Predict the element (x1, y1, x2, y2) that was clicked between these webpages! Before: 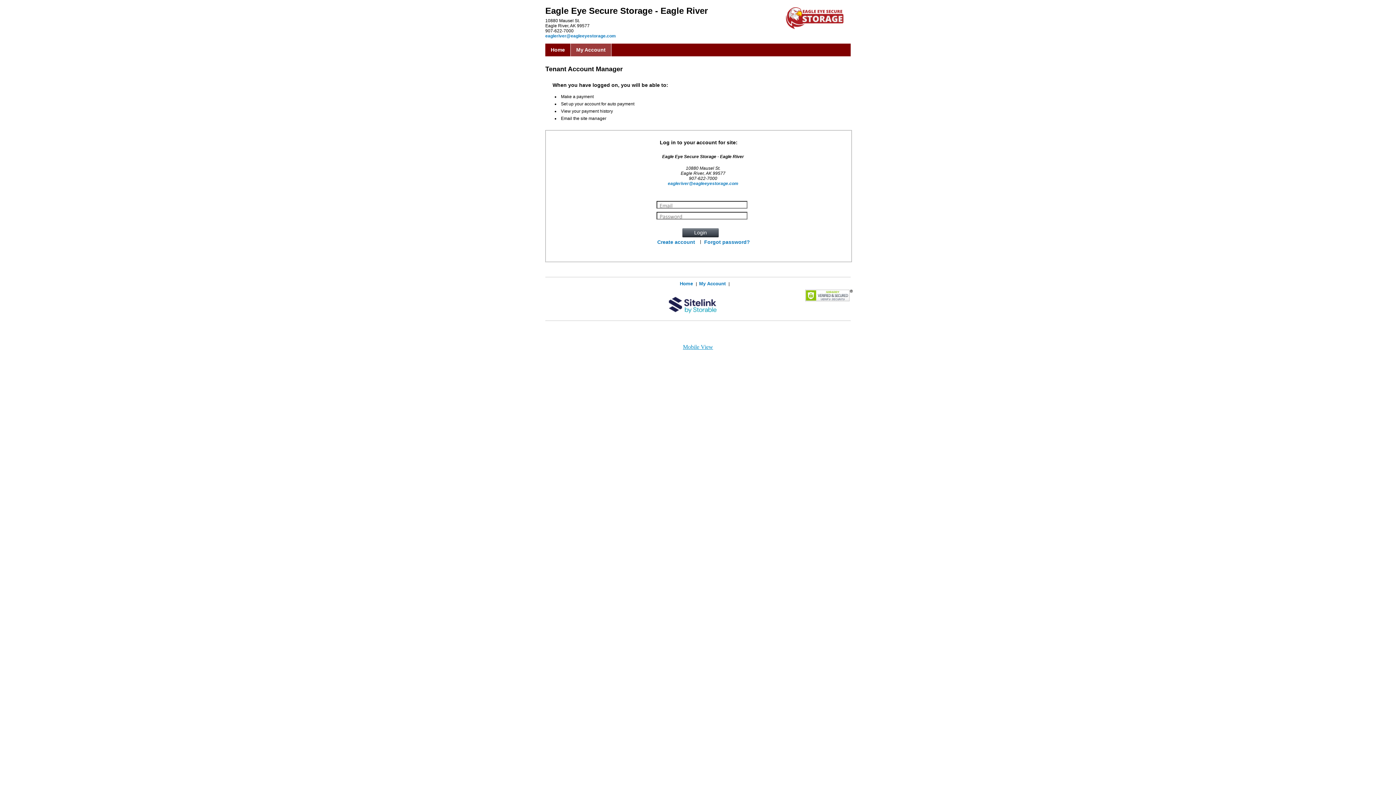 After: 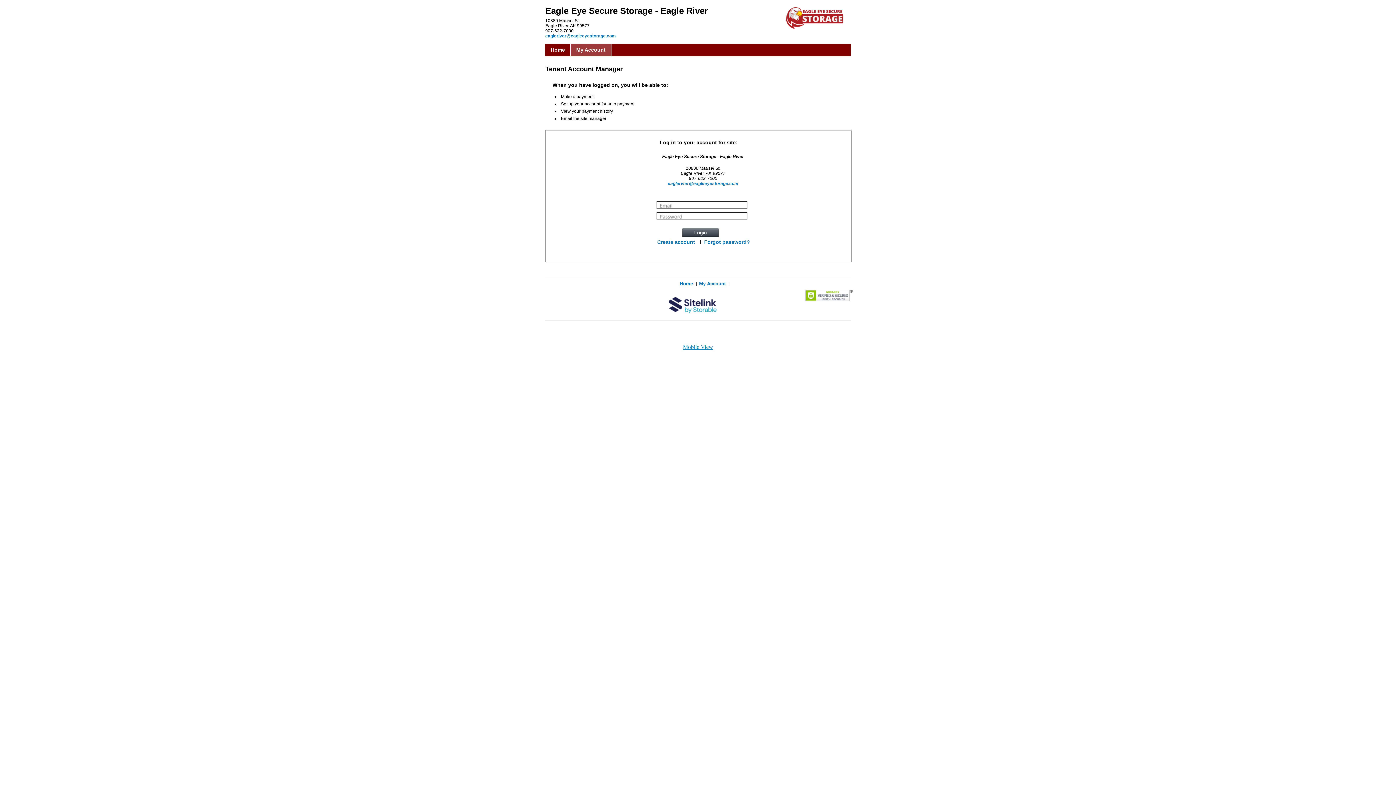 Action: bbox: (570, 43, 611, 56) label: My Account